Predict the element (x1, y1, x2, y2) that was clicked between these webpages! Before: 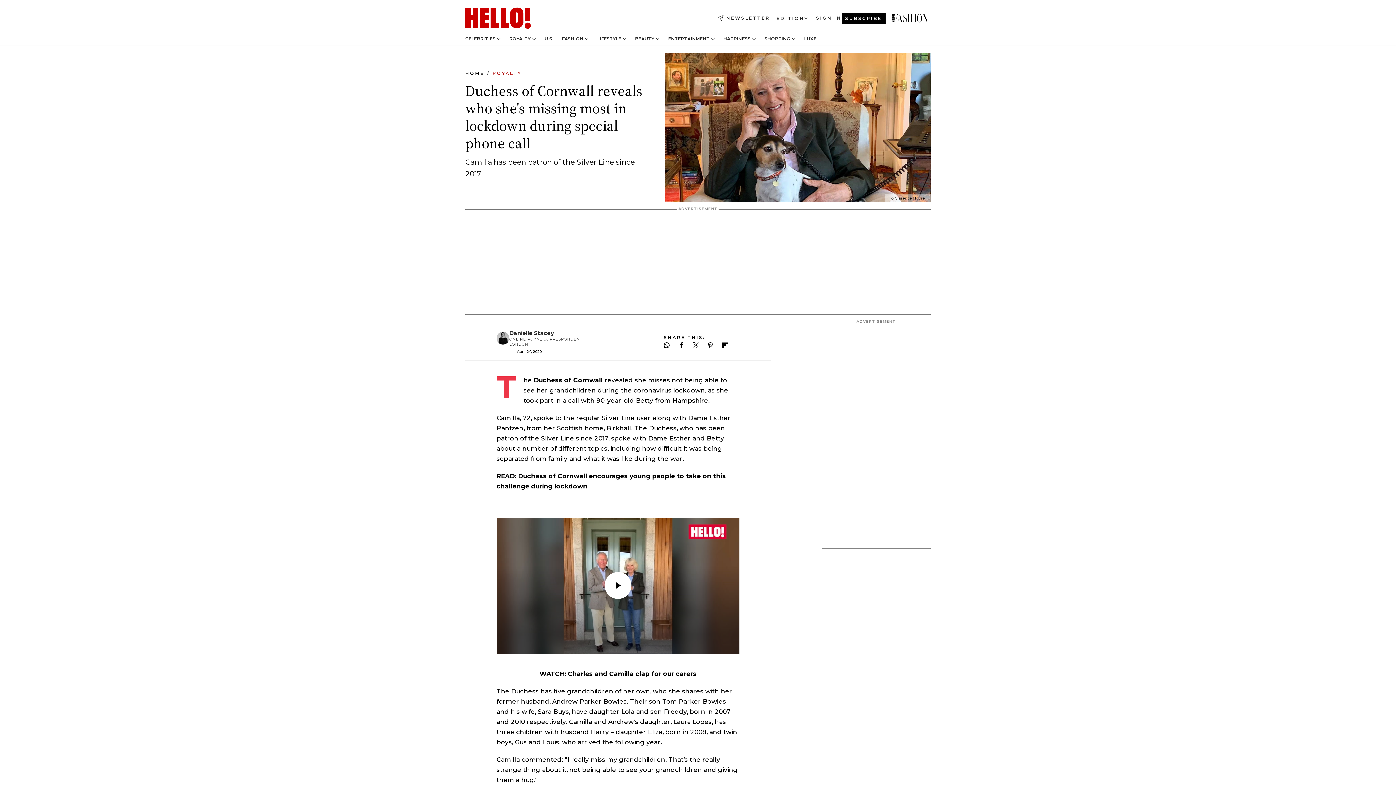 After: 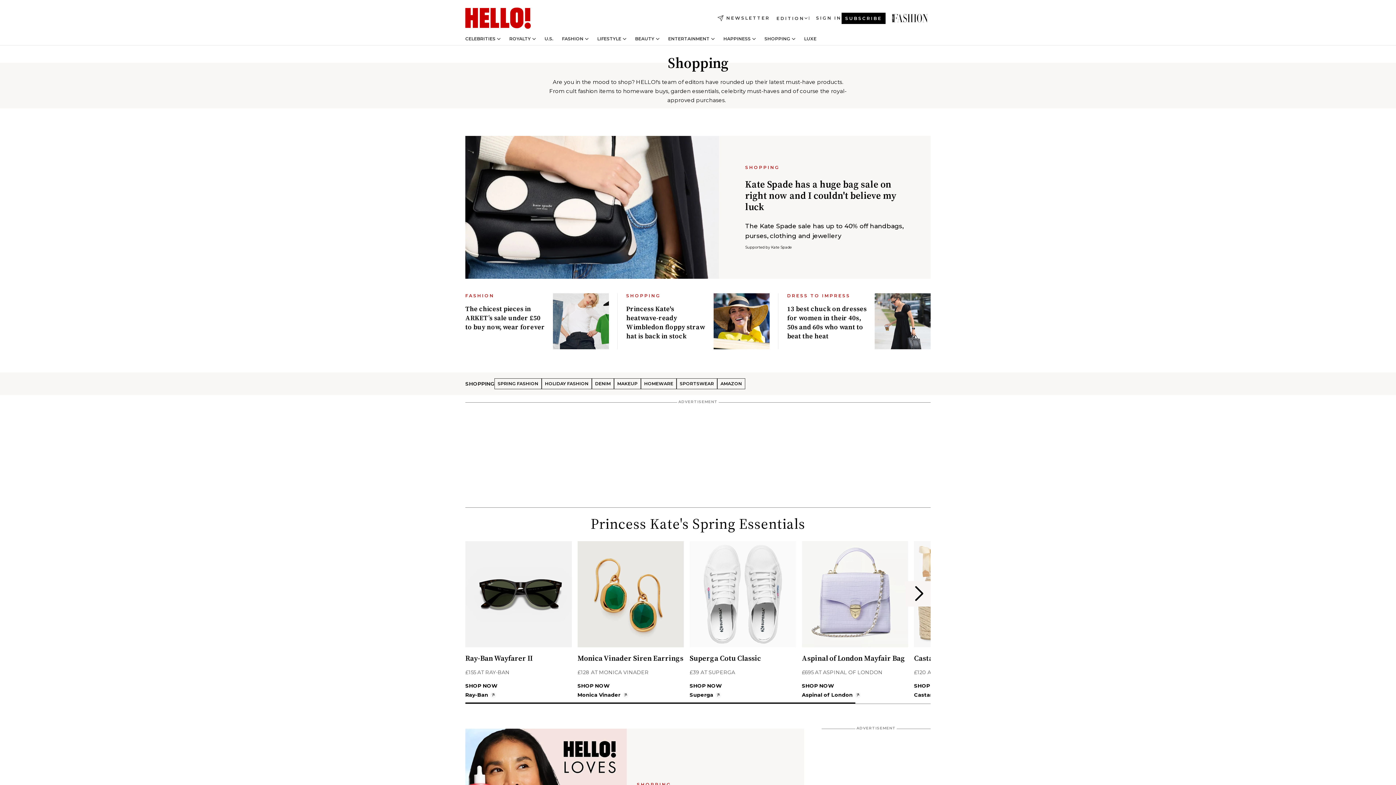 Action: label: SHOPPING bbox: (764, 36, 790, 41)